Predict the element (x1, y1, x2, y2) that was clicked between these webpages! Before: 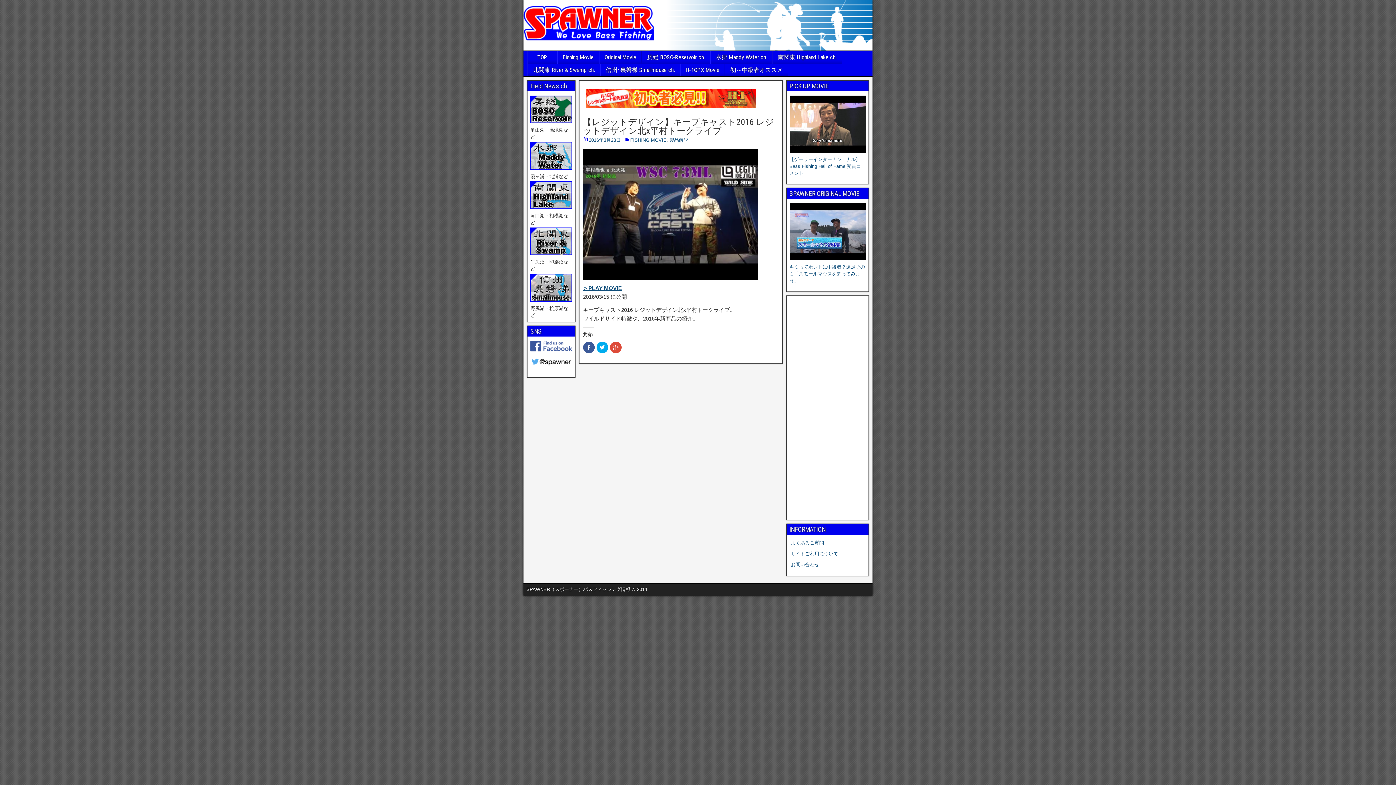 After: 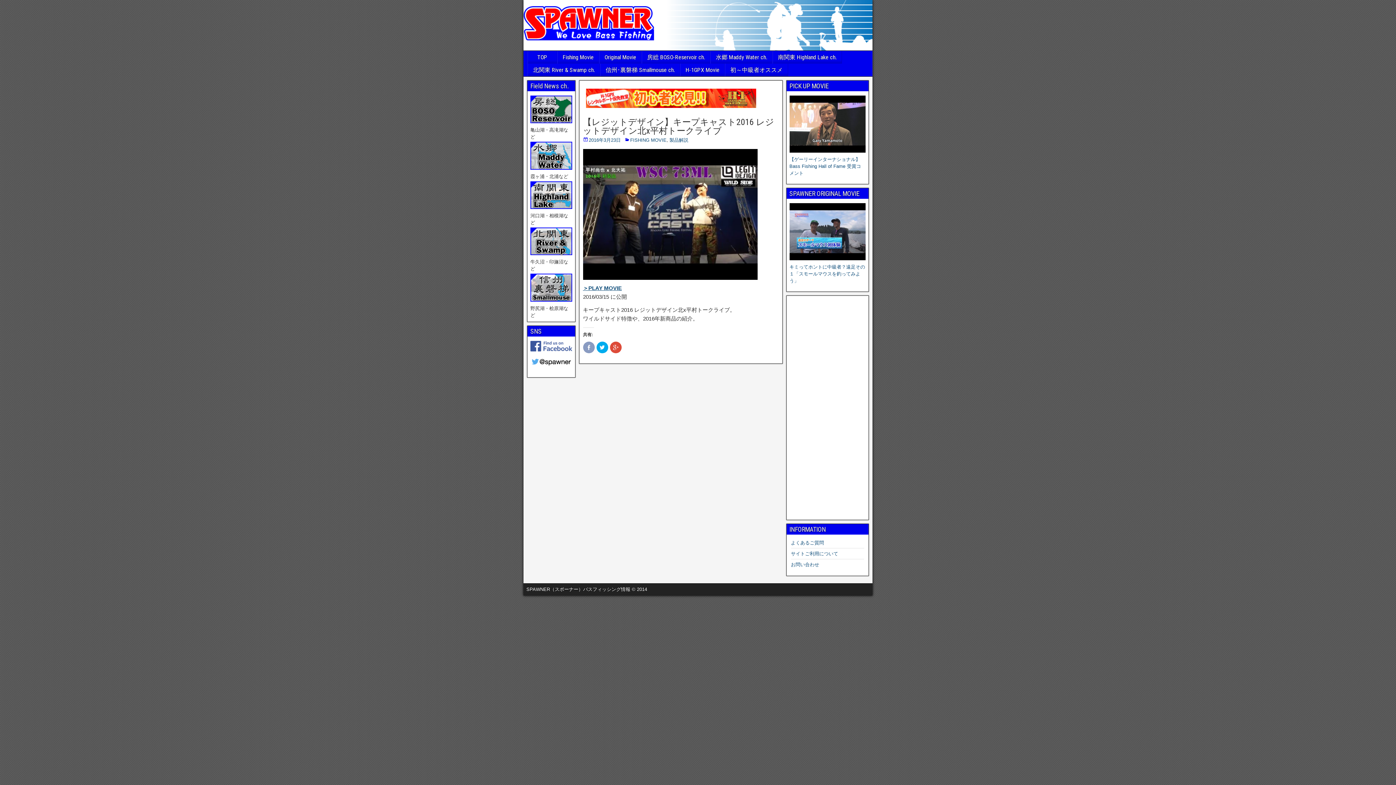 Action: bbox: (583, 341, 594, 353) label: Facebook で共有 (新しいウィンドウで開きます)